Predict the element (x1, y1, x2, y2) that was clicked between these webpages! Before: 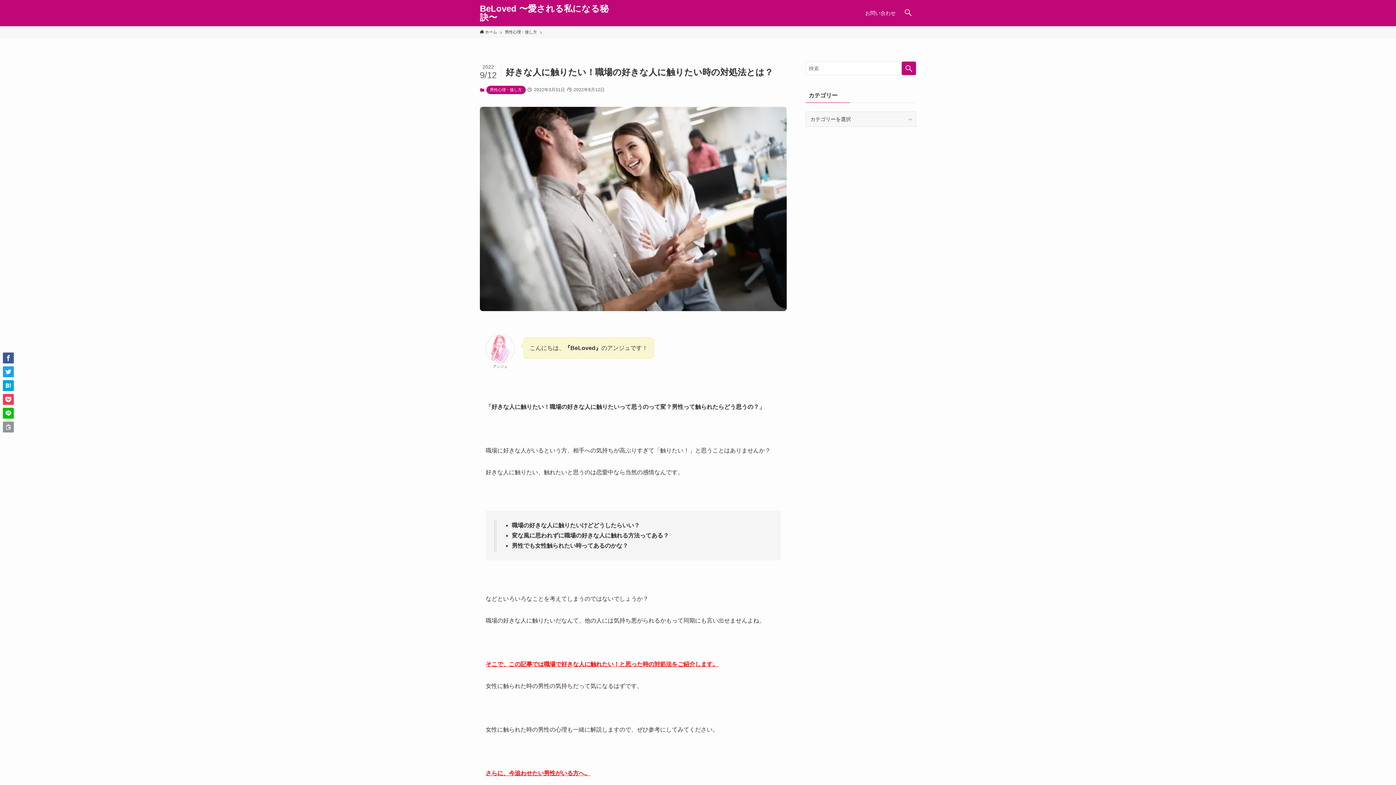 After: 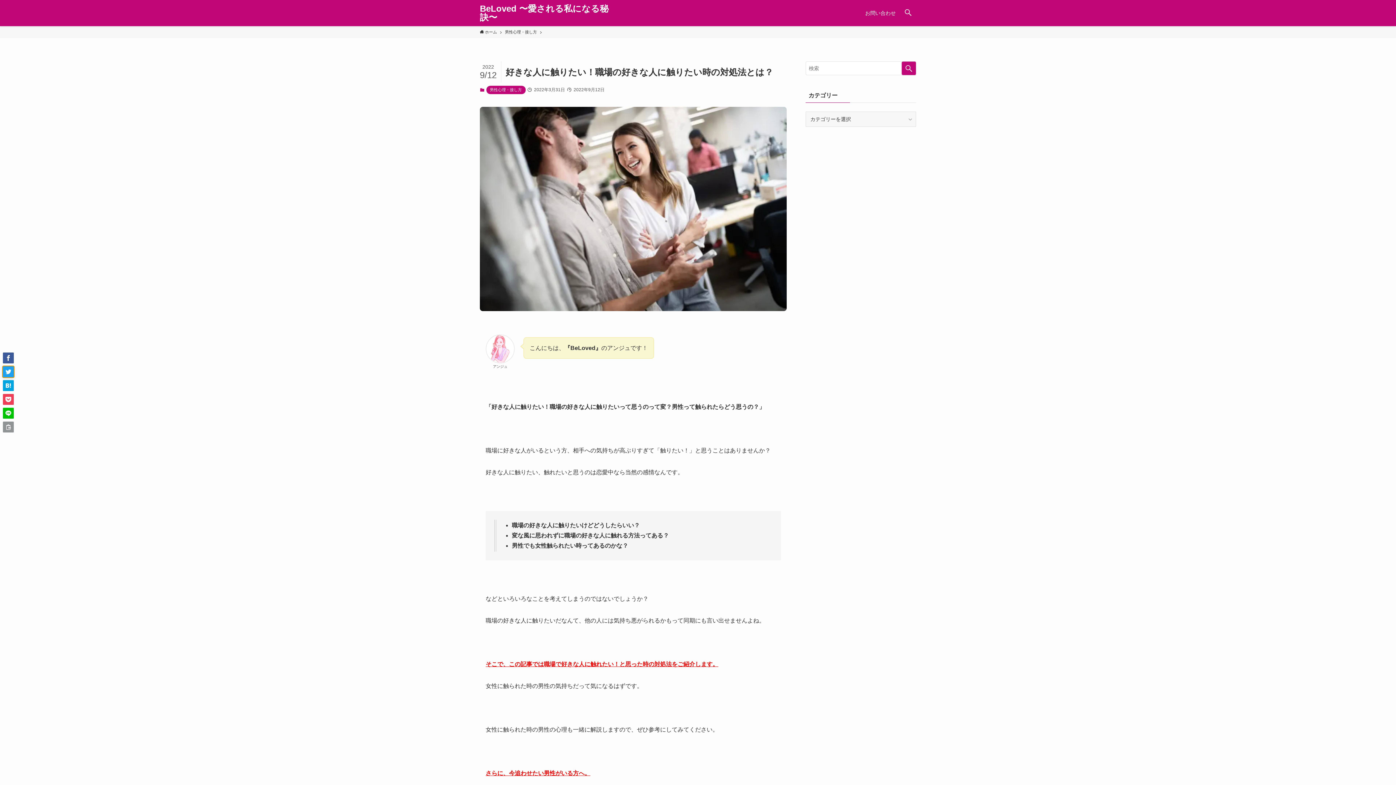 Action: bbox: (2, 366, 13, 377)